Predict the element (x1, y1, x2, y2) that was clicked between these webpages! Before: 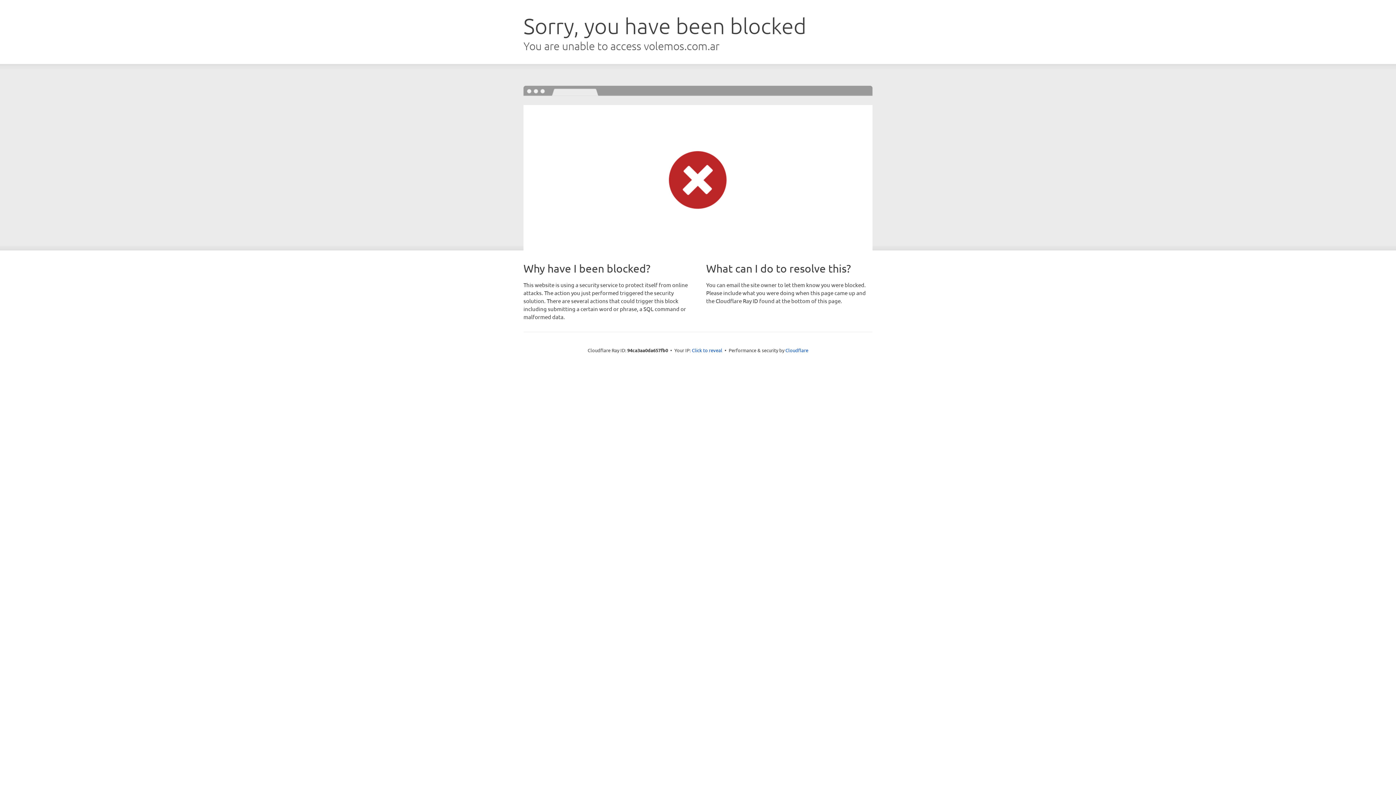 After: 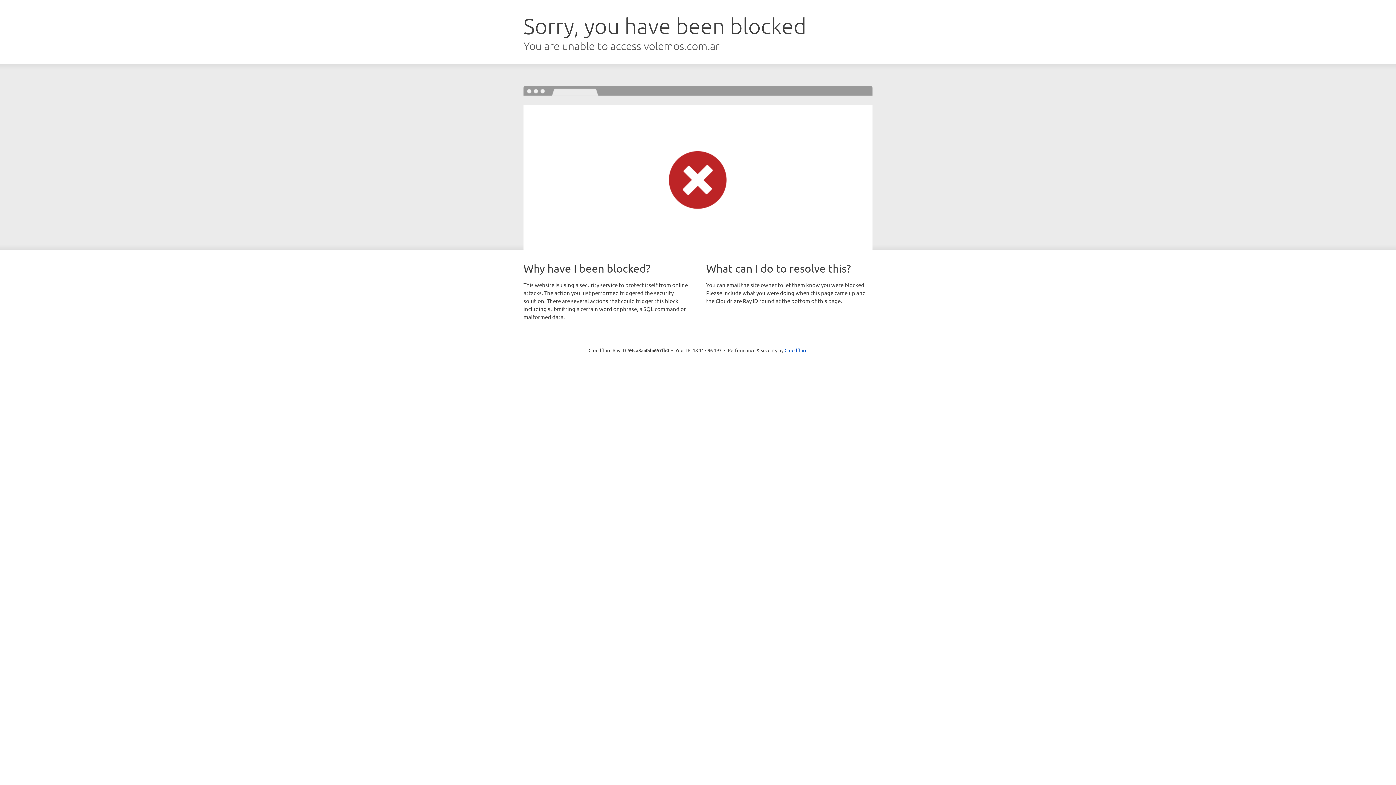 Action: bbox: (692, 346, 722, 353) label: Click to reveal